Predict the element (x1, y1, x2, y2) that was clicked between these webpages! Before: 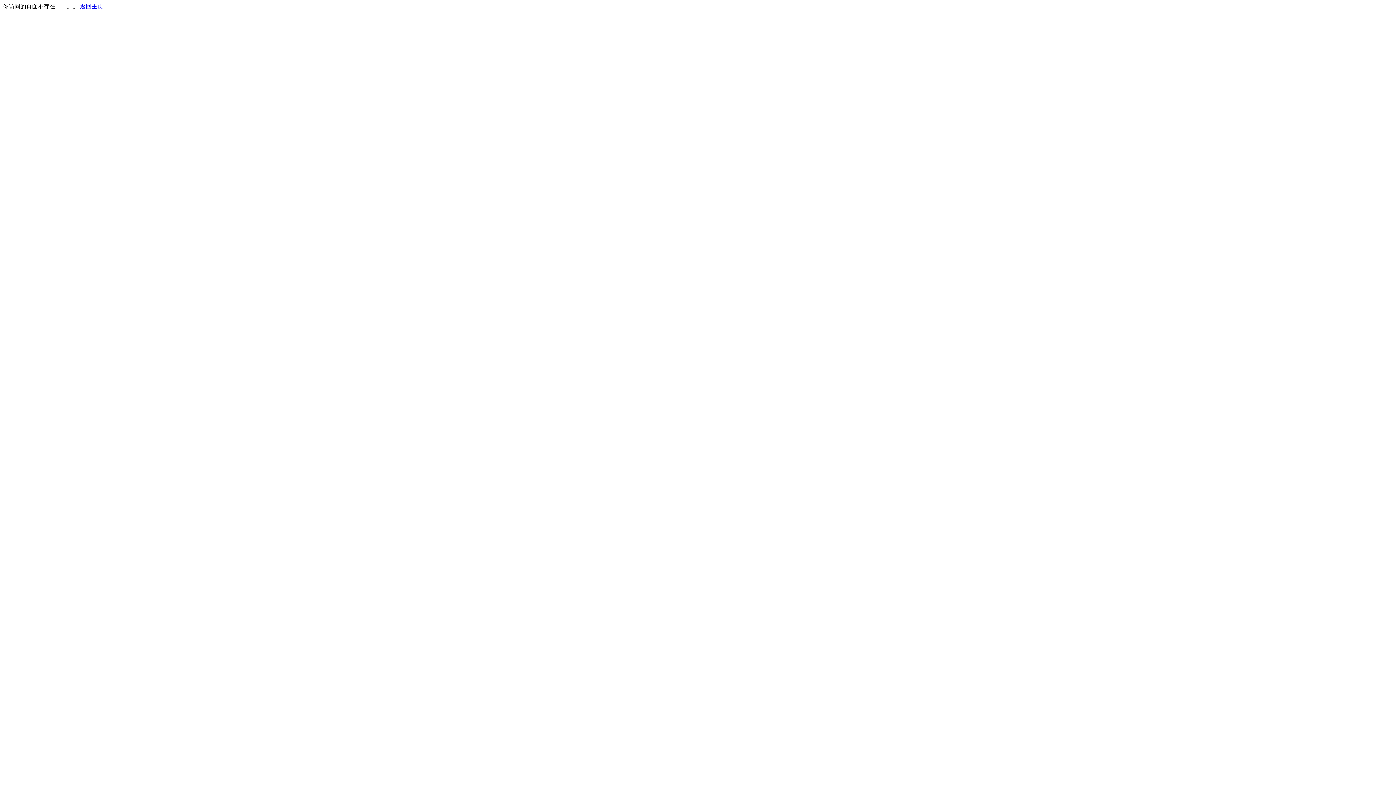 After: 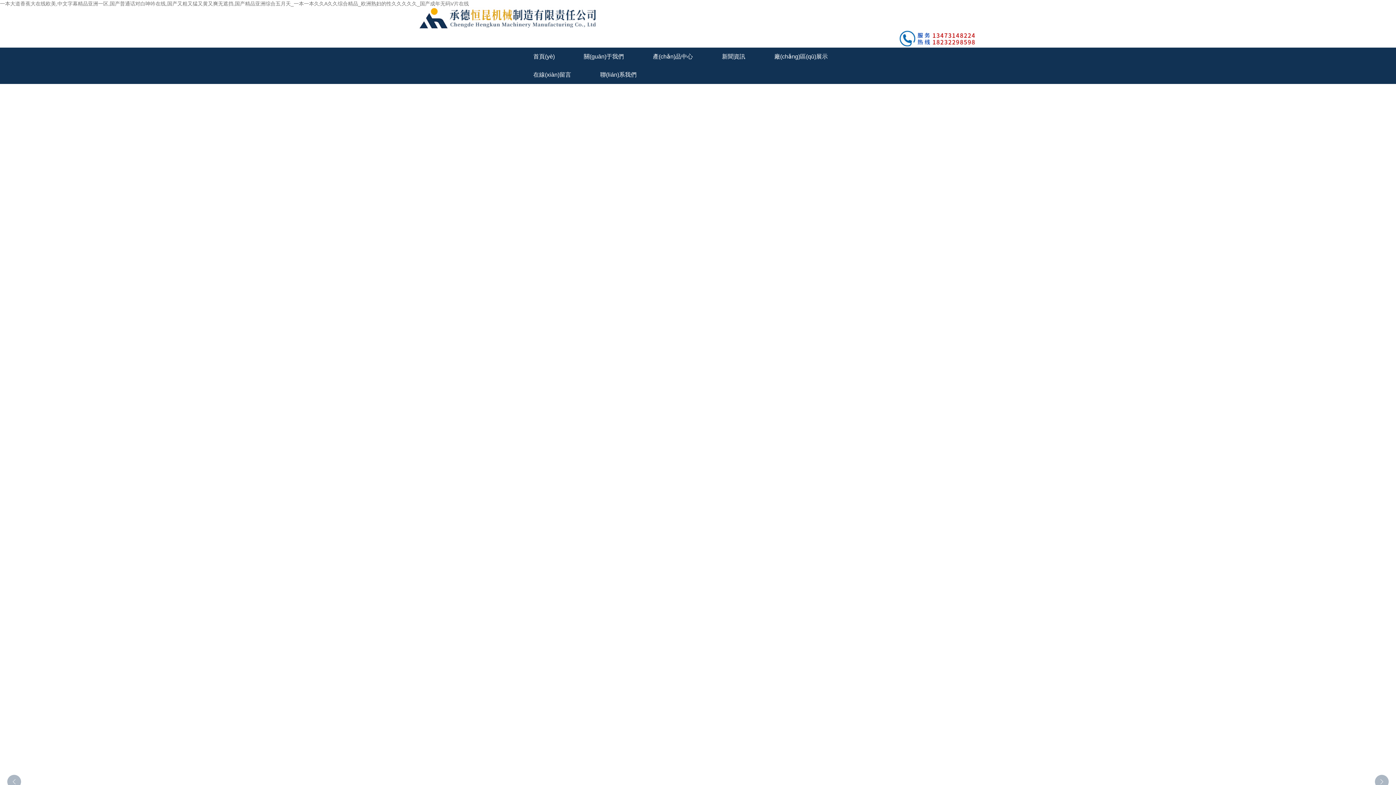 Action: bbox: (80, 3, 103, 9) label: 返回主页